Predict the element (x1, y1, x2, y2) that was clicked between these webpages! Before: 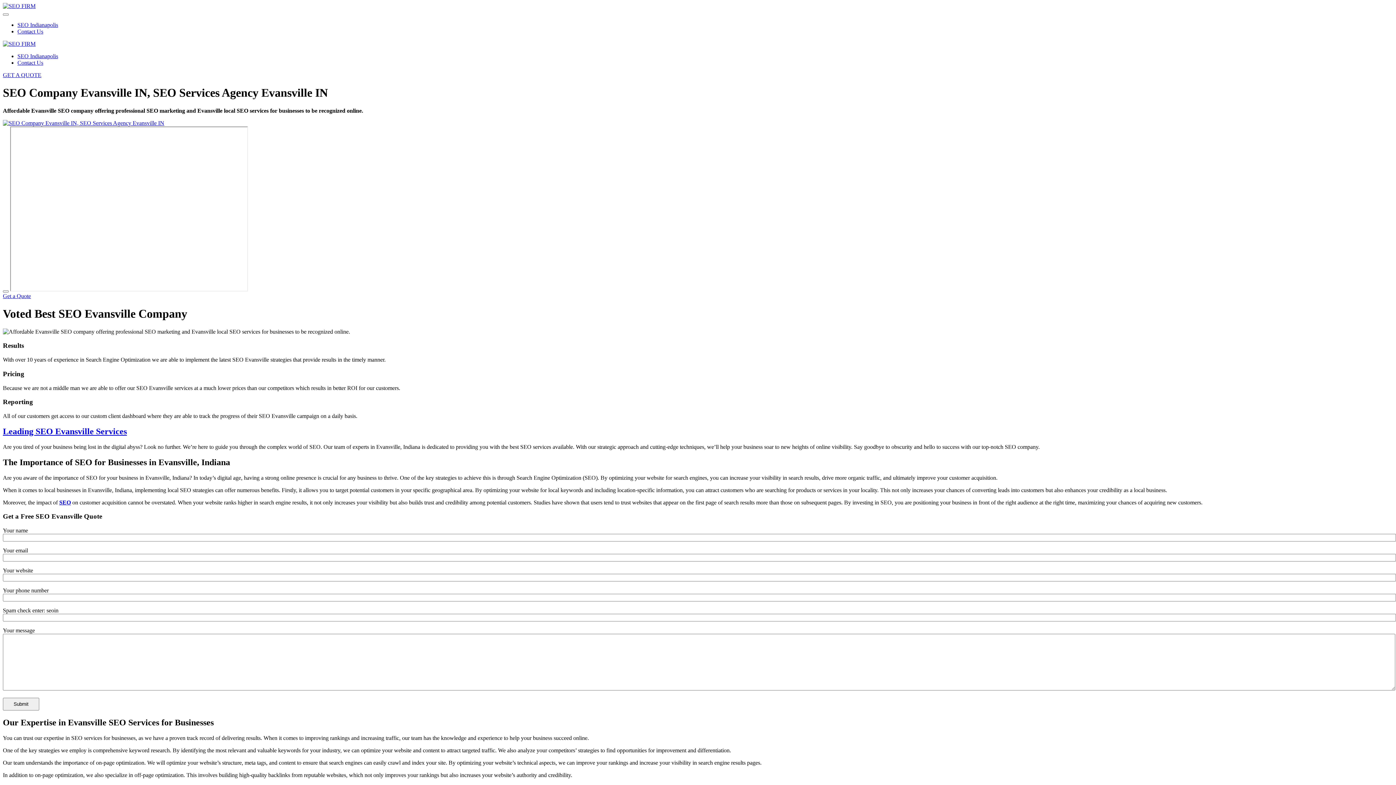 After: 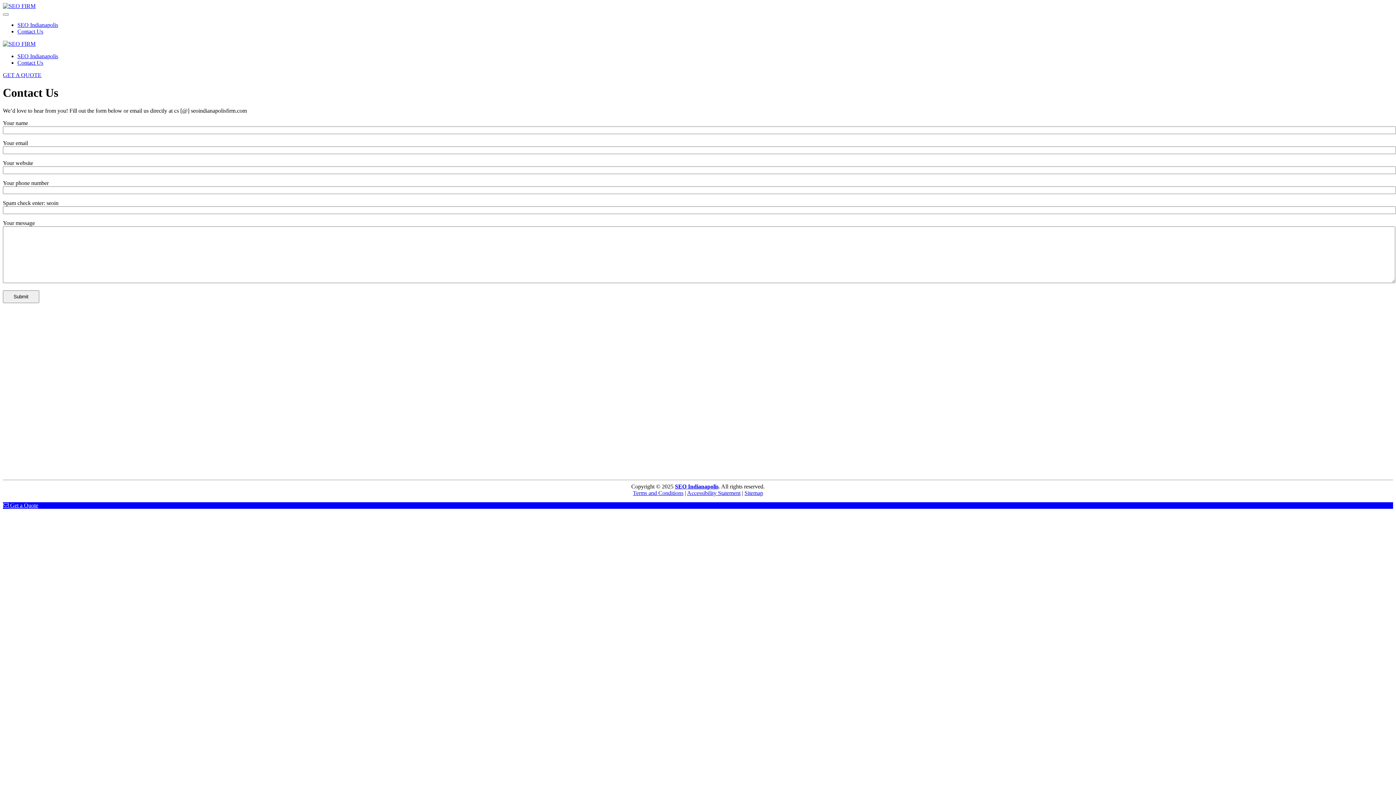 Action: bbox: (17, 59, 43, 65) label: Contact Us